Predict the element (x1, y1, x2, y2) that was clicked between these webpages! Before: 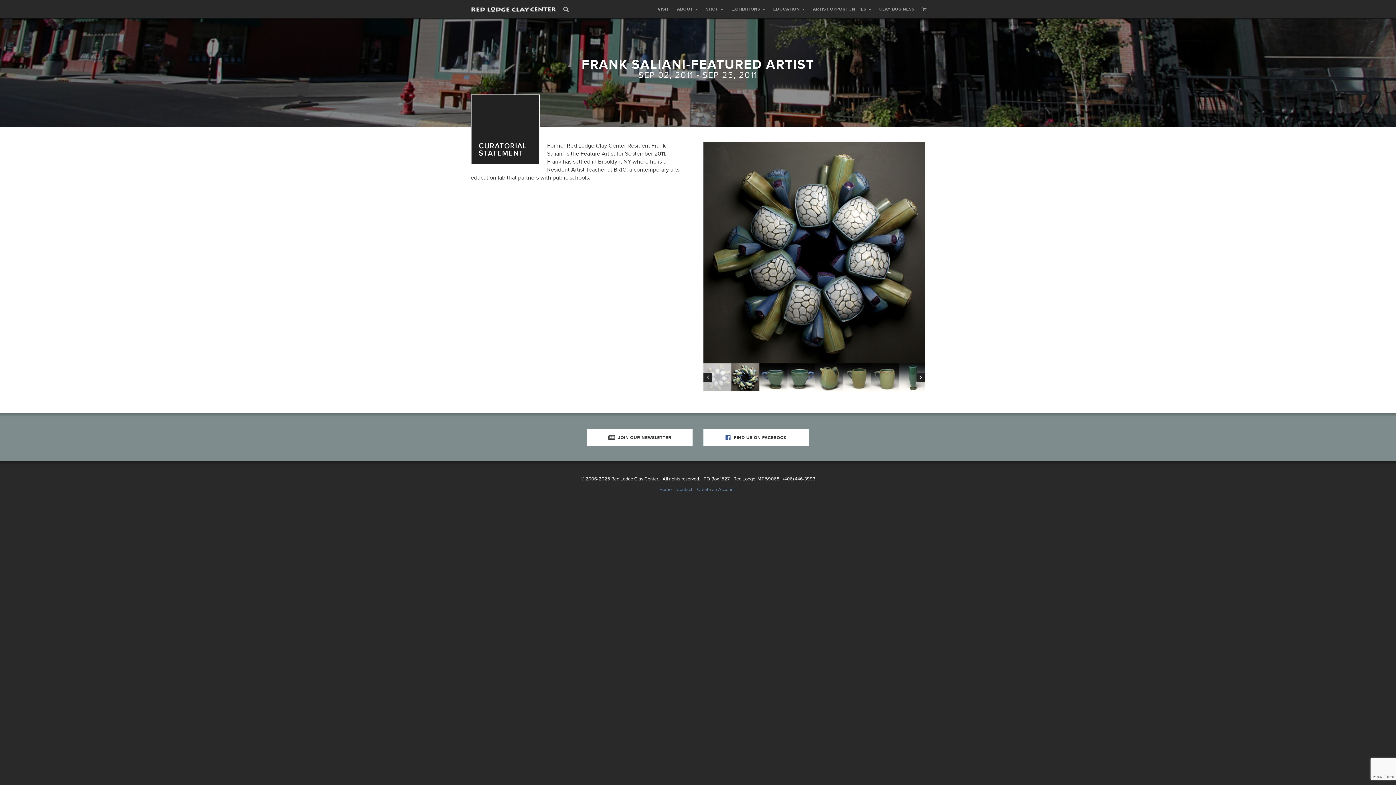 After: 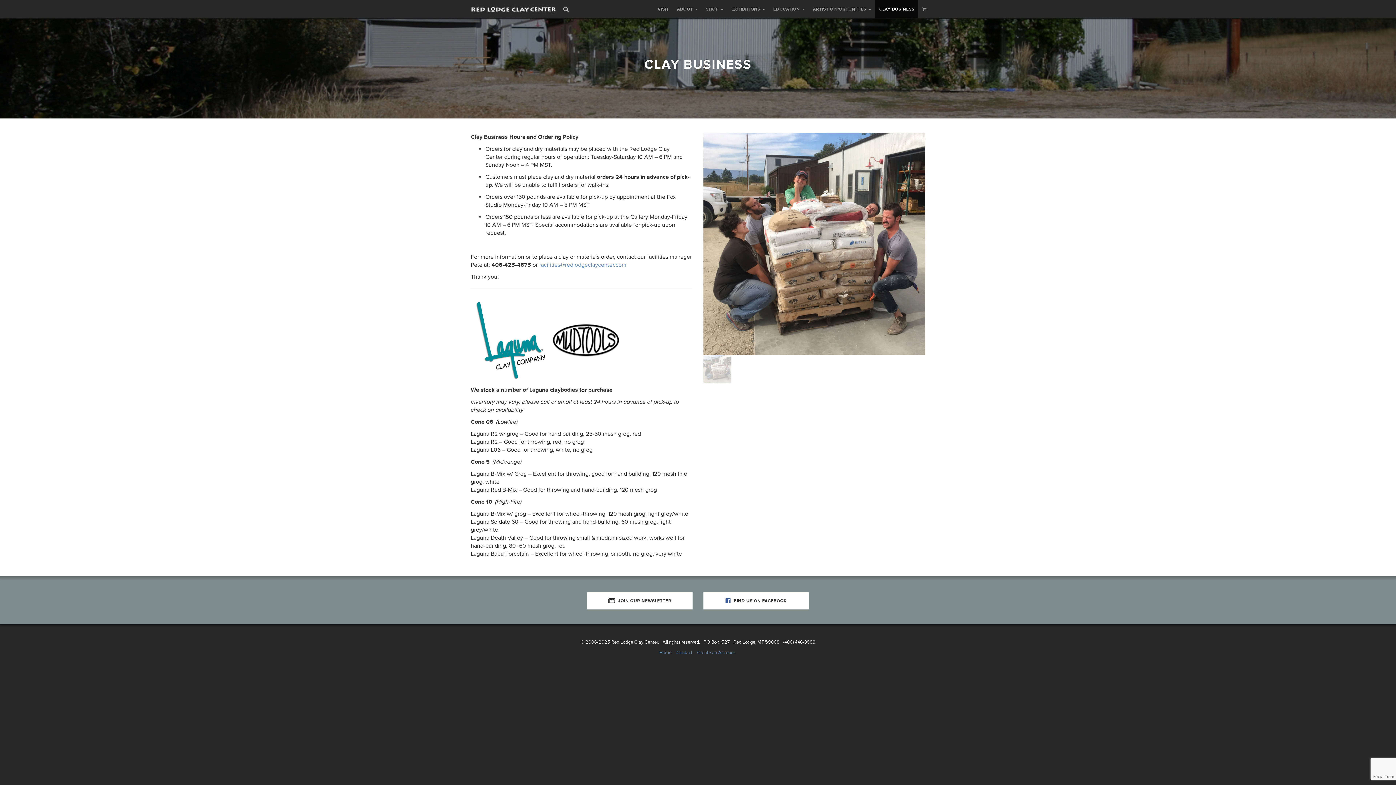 Action: bbox: (875, 0, 918, 18) label: CLAY BUSINESS